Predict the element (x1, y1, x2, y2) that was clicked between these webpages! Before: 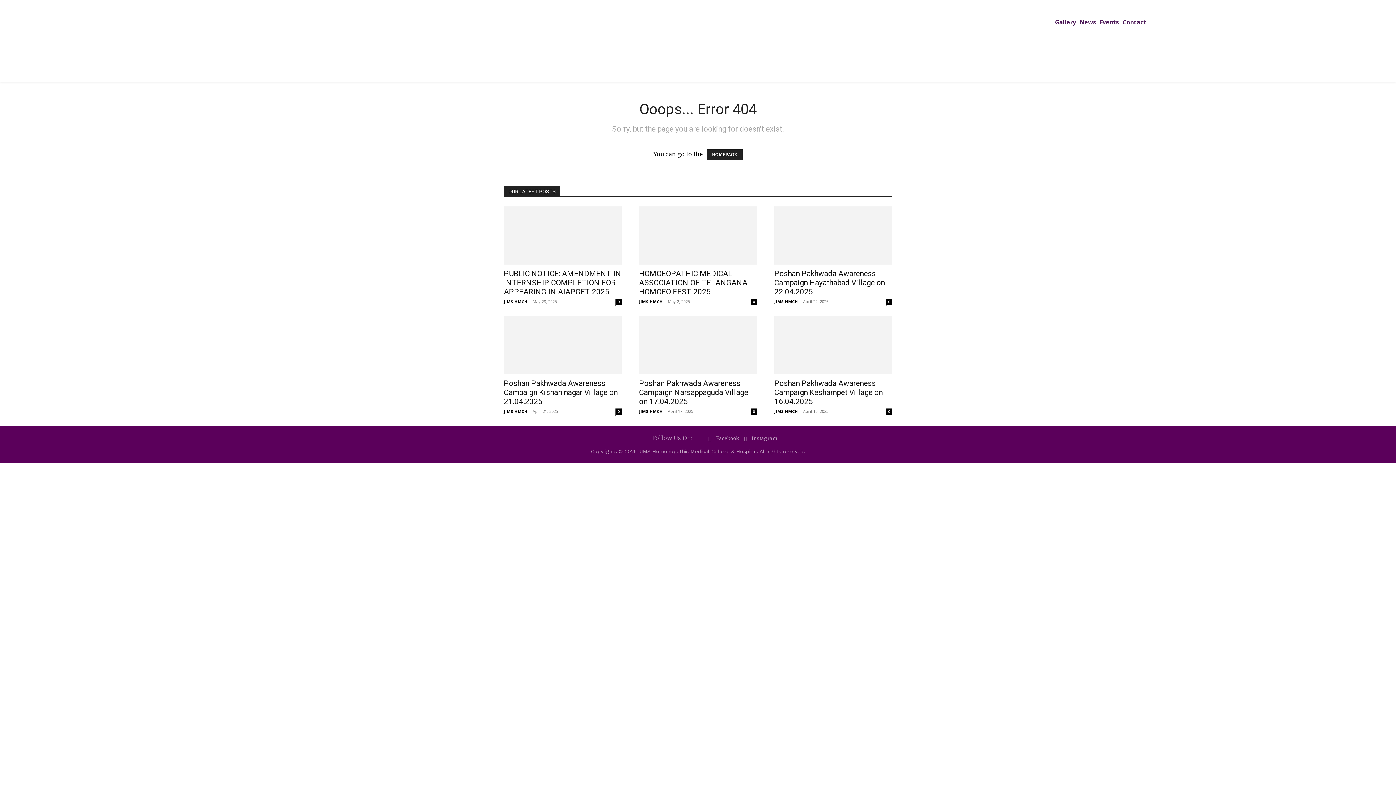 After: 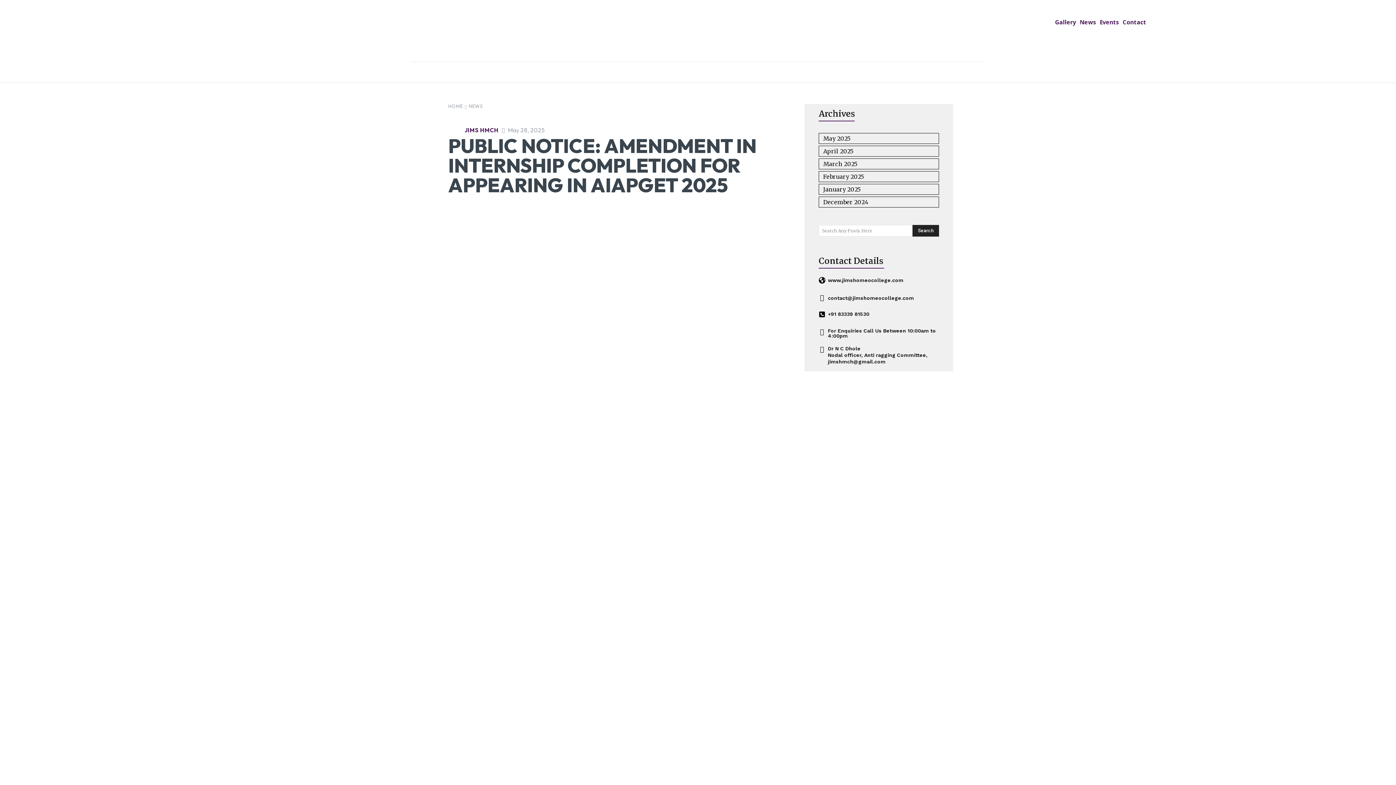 Action: bbox: (504, 206, 621, 264)